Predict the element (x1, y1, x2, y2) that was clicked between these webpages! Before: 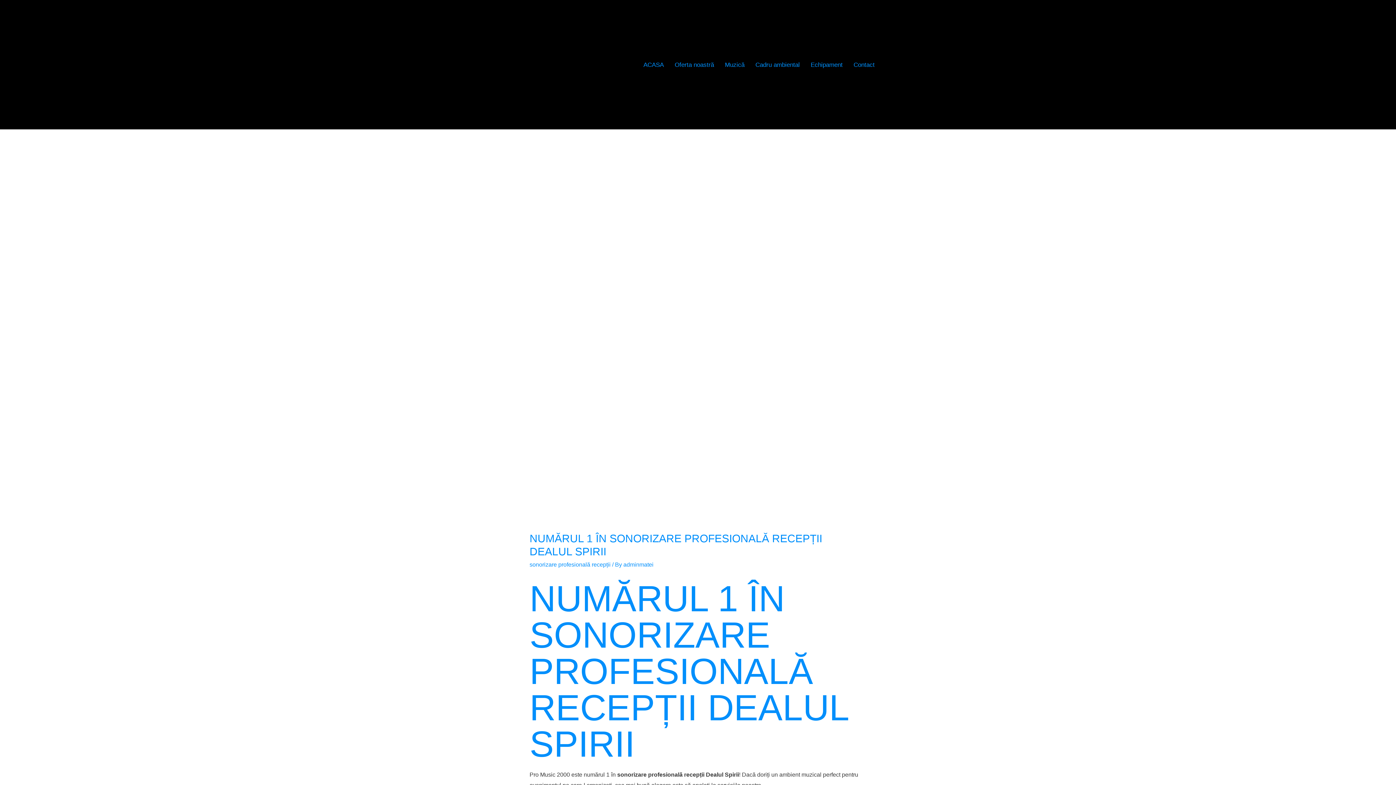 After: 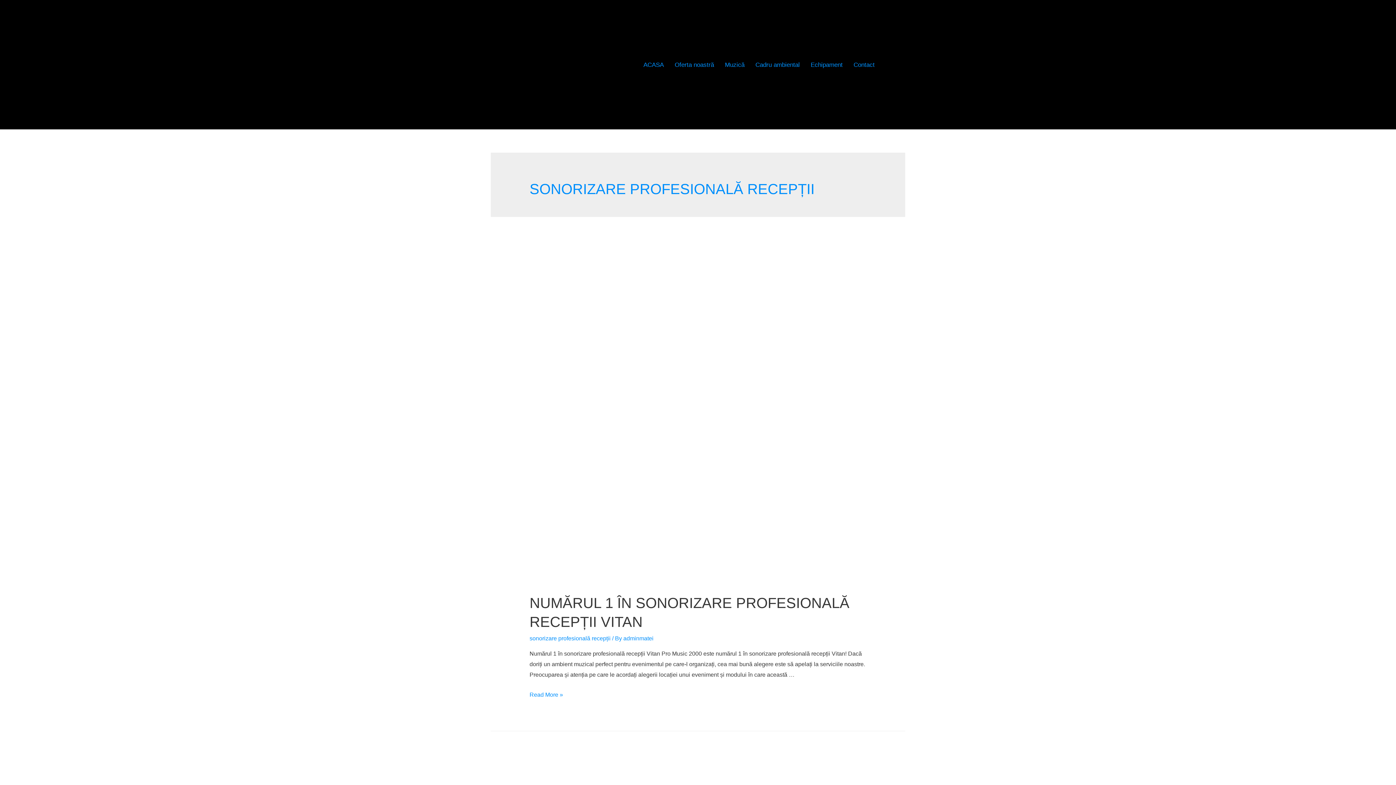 Action: bbox: (529, 561, 610, 568) label: sonorizare profesională recepții